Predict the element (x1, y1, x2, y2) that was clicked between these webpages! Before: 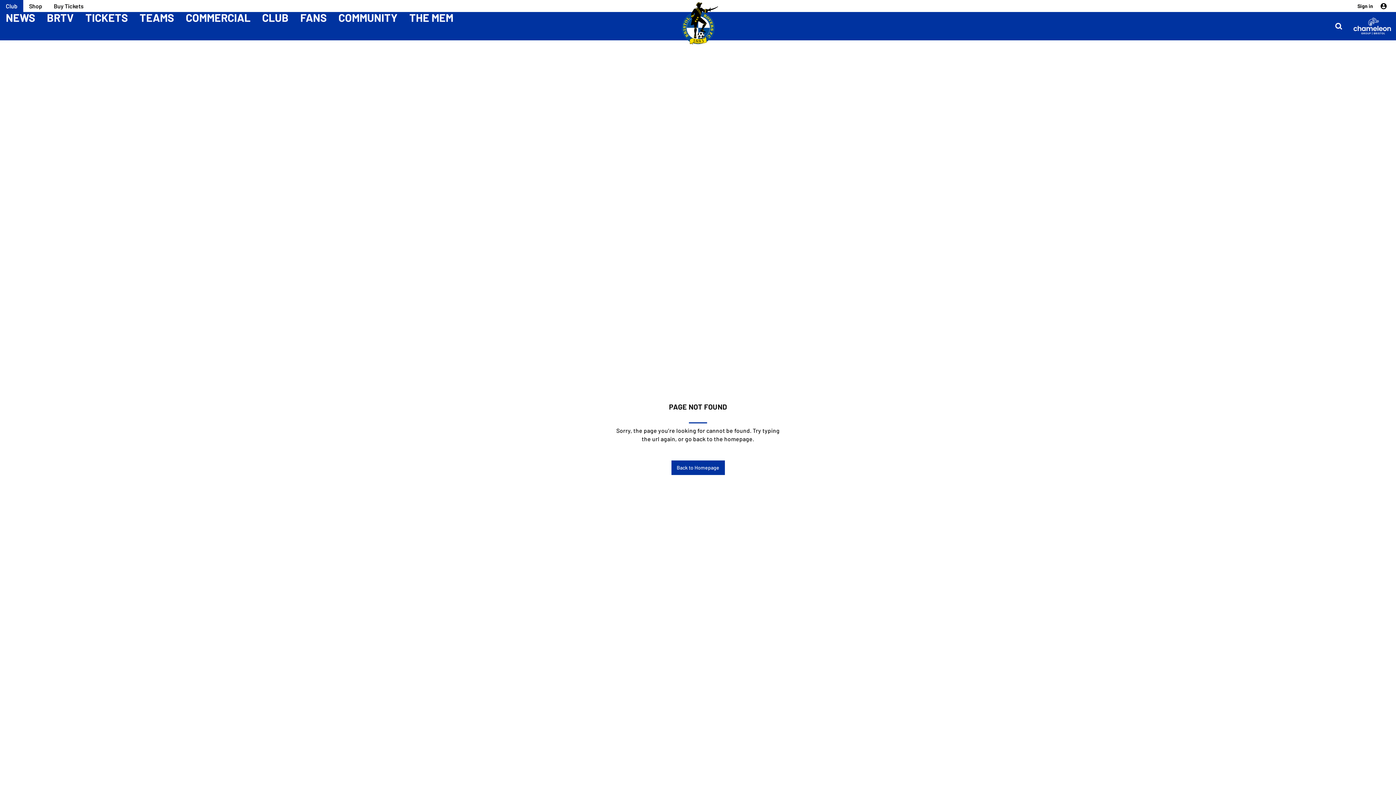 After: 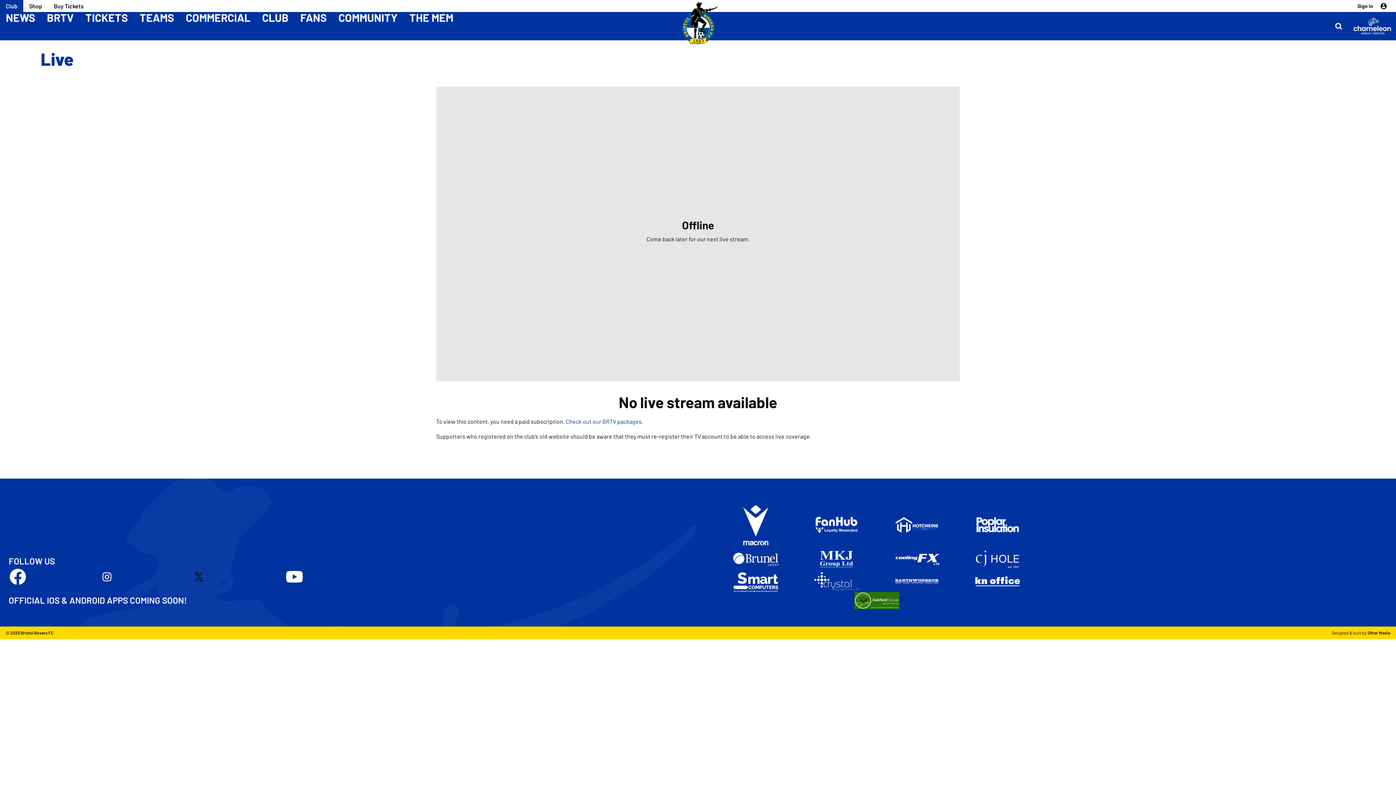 Action: bbox: (46, 12, 73, 22) label: BRTV